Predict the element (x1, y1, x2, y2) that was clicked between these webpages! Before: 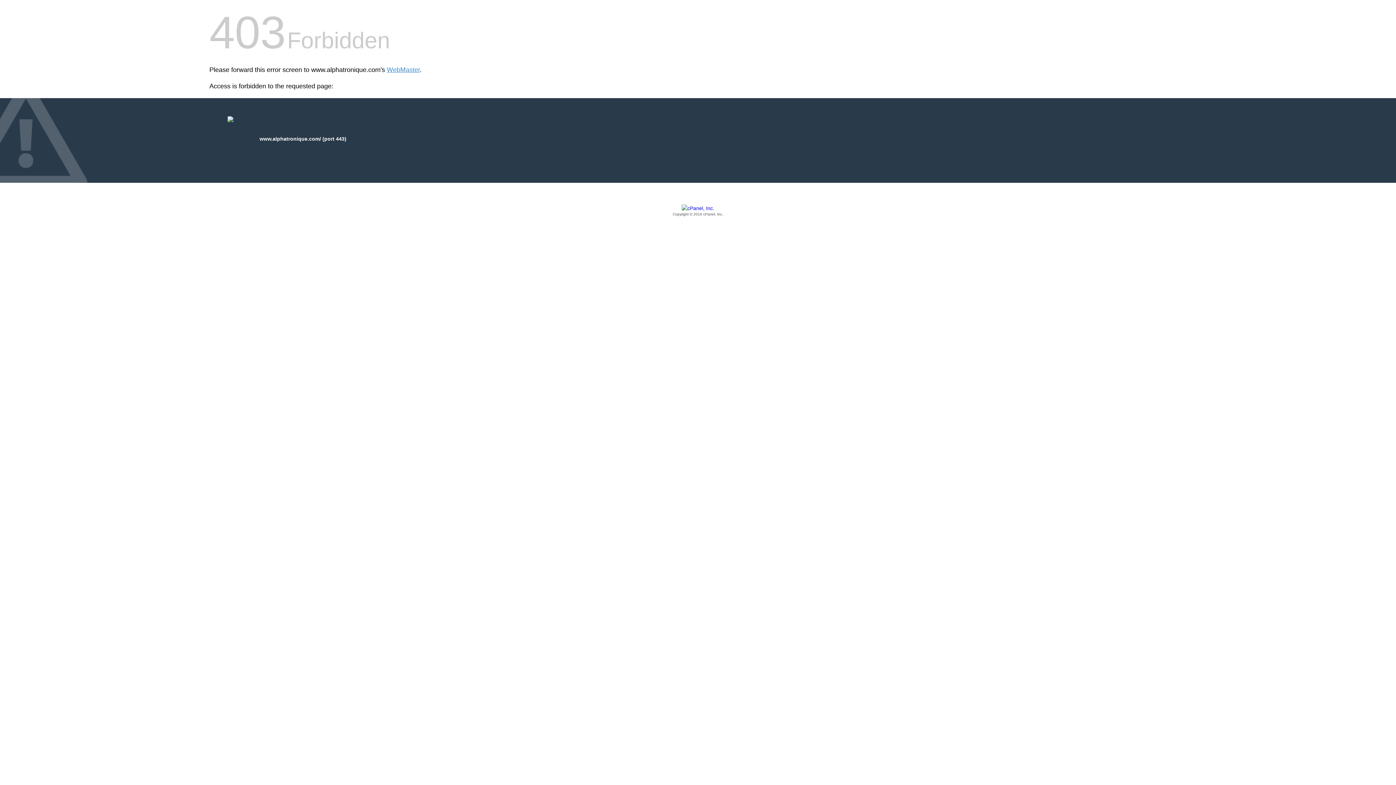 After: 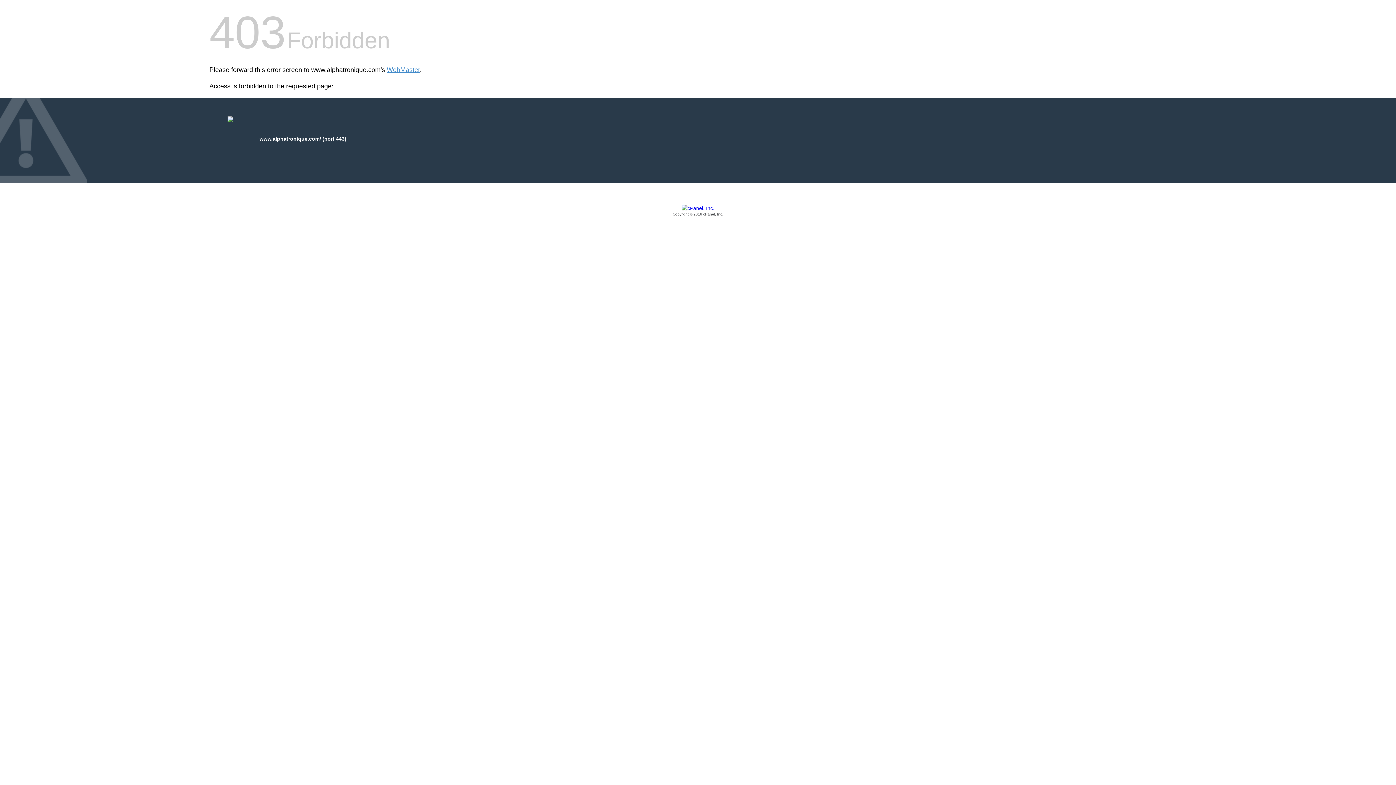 Action: bbox: (209, 205, 1186, 217) label: Copyright © 2016 cPanel, Inc.